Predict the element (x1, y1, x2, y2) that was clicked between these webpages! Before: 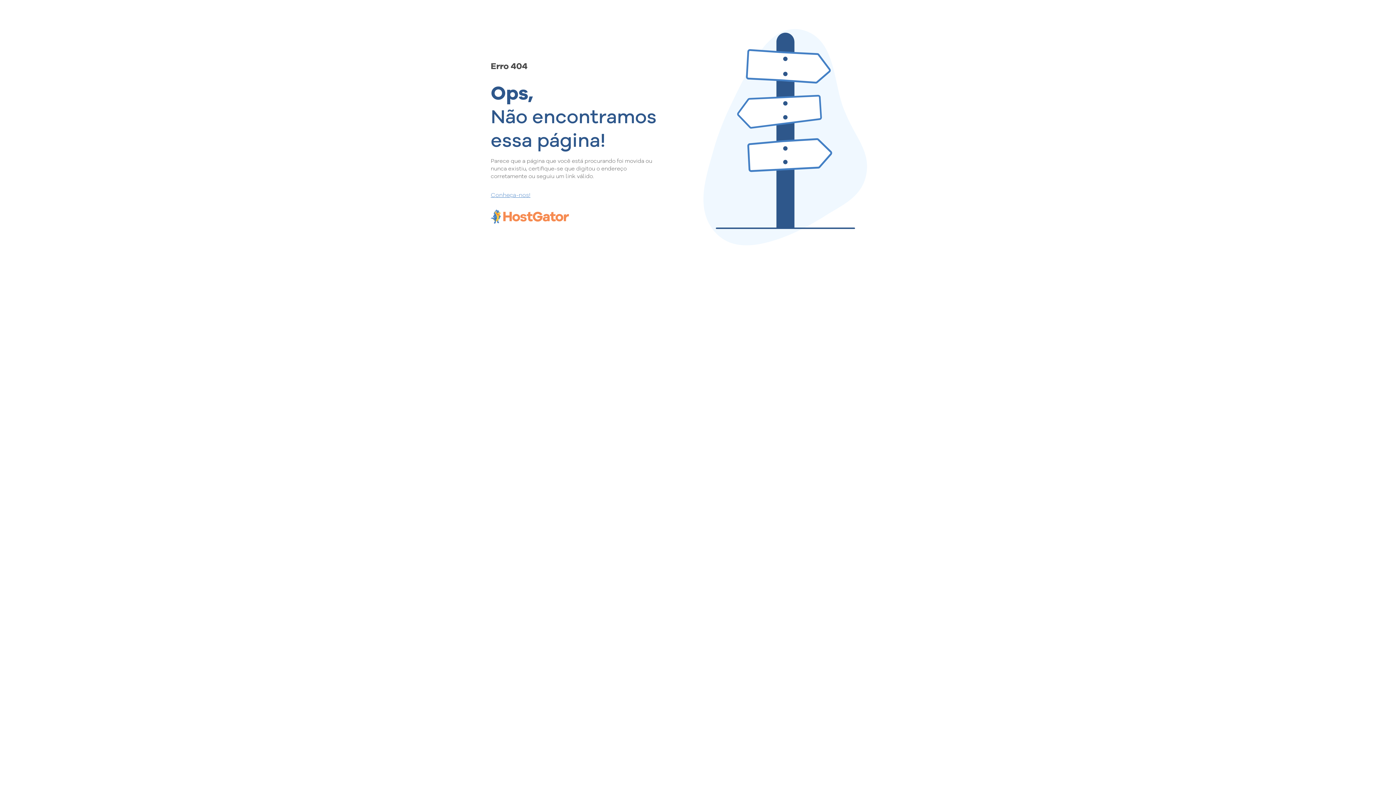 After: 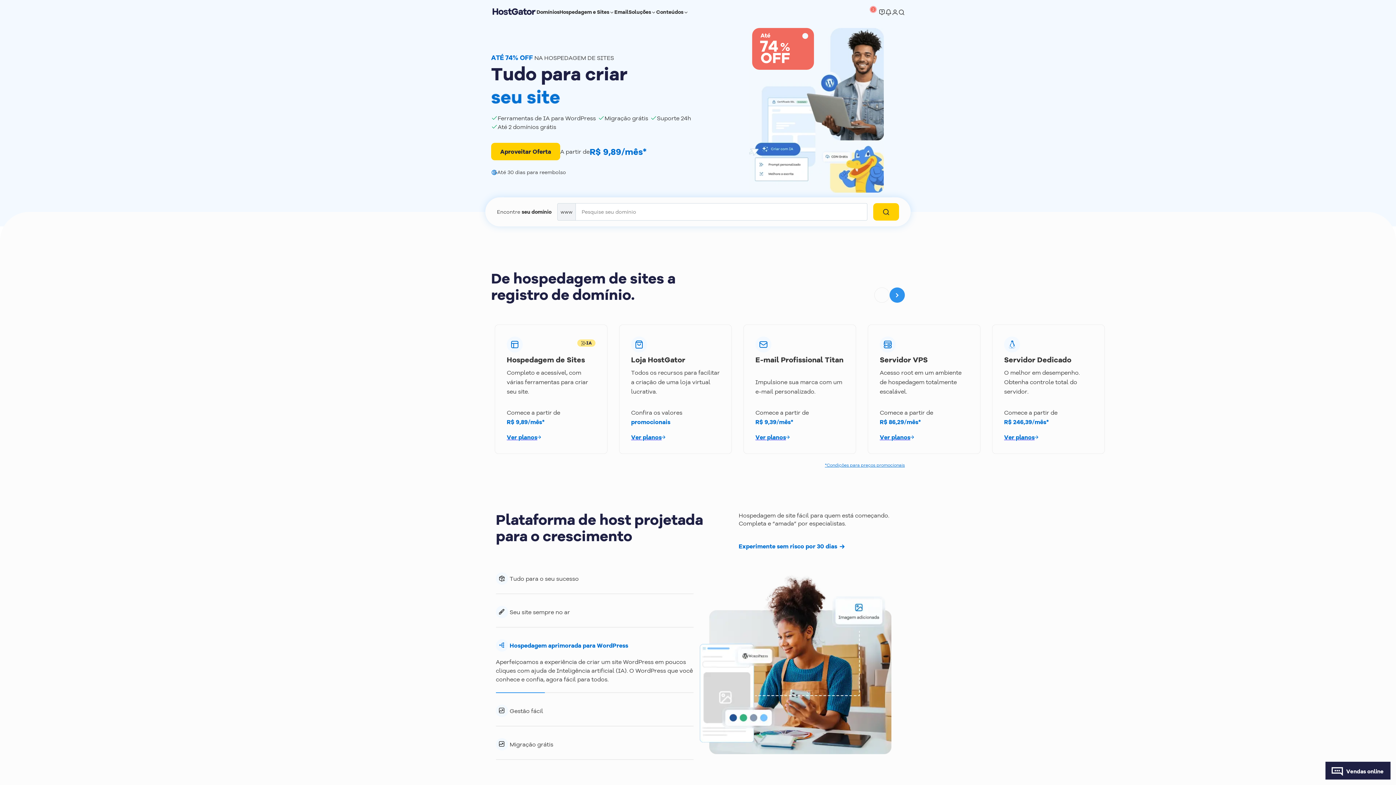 Action: bbox: (490, 190, 657, 198) label: Conheça-nos!